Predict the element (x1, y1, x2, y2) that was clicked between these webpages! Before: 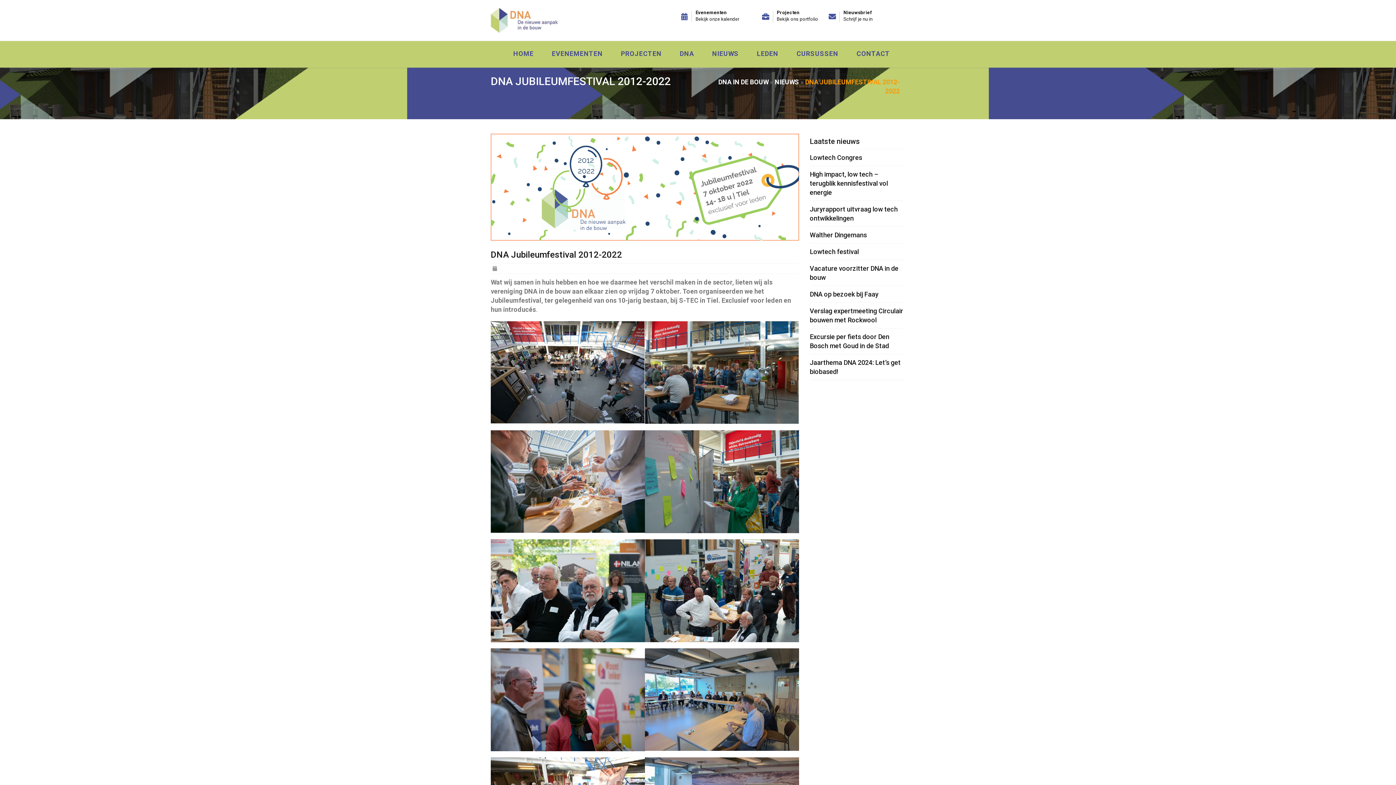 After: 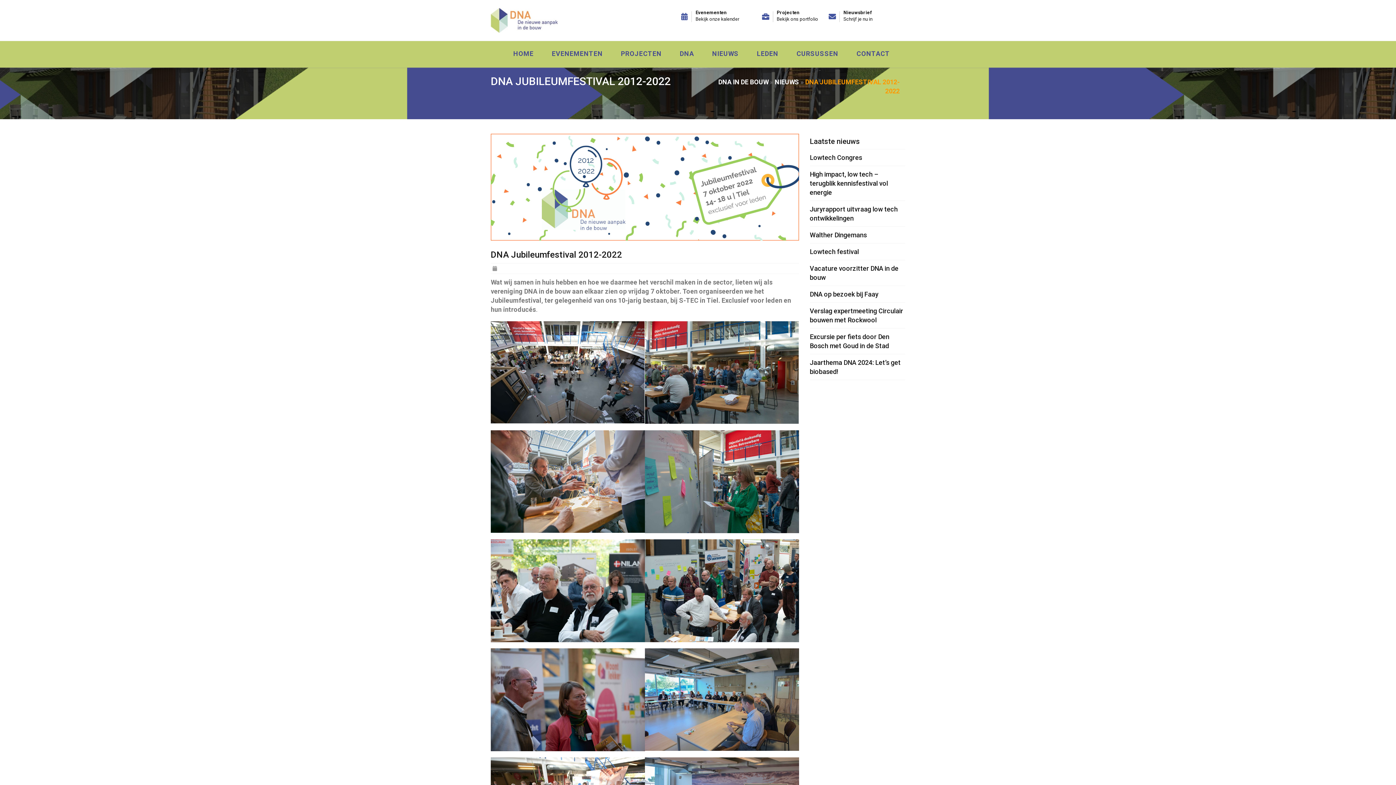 Action: bbox: (490, 249, 622, 260) label: DNA Jubileumfestival 2012-2022